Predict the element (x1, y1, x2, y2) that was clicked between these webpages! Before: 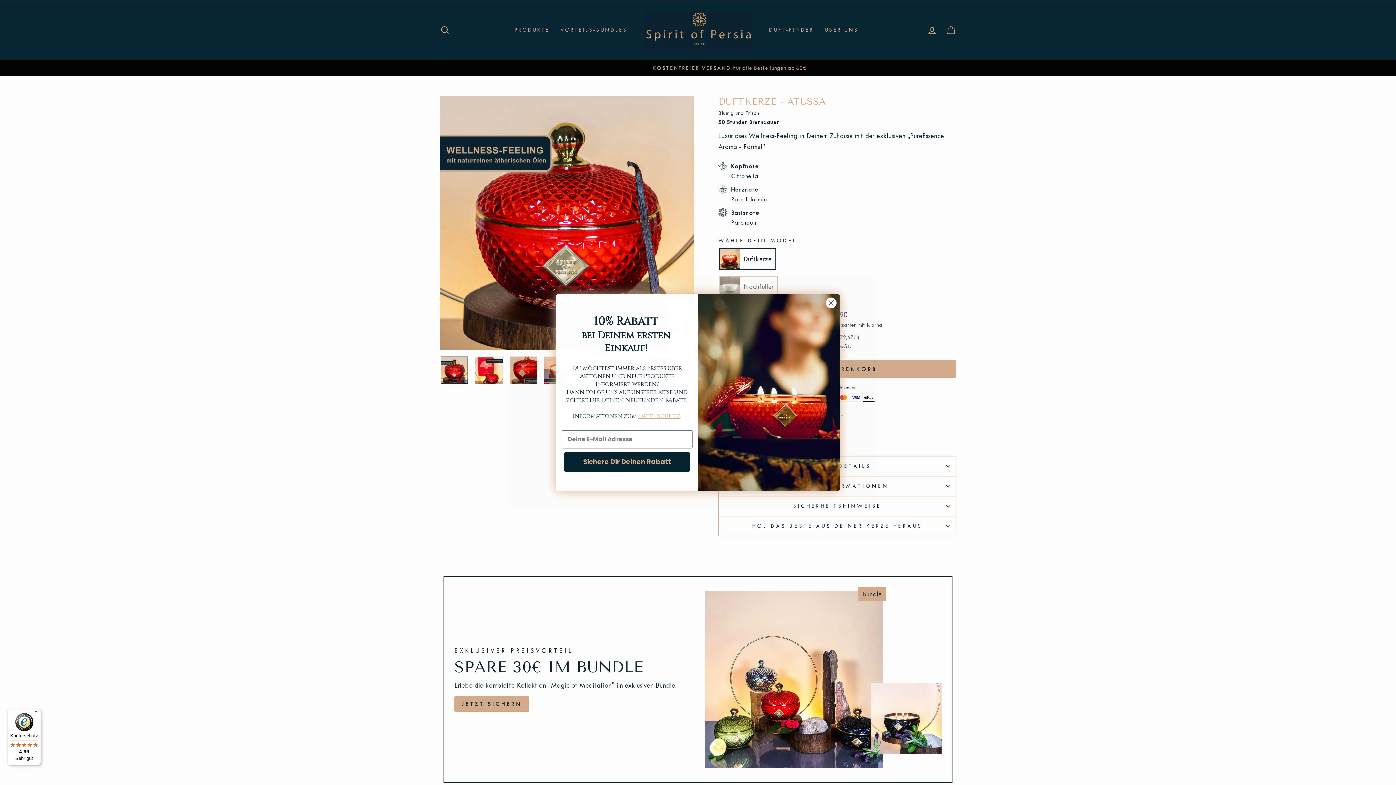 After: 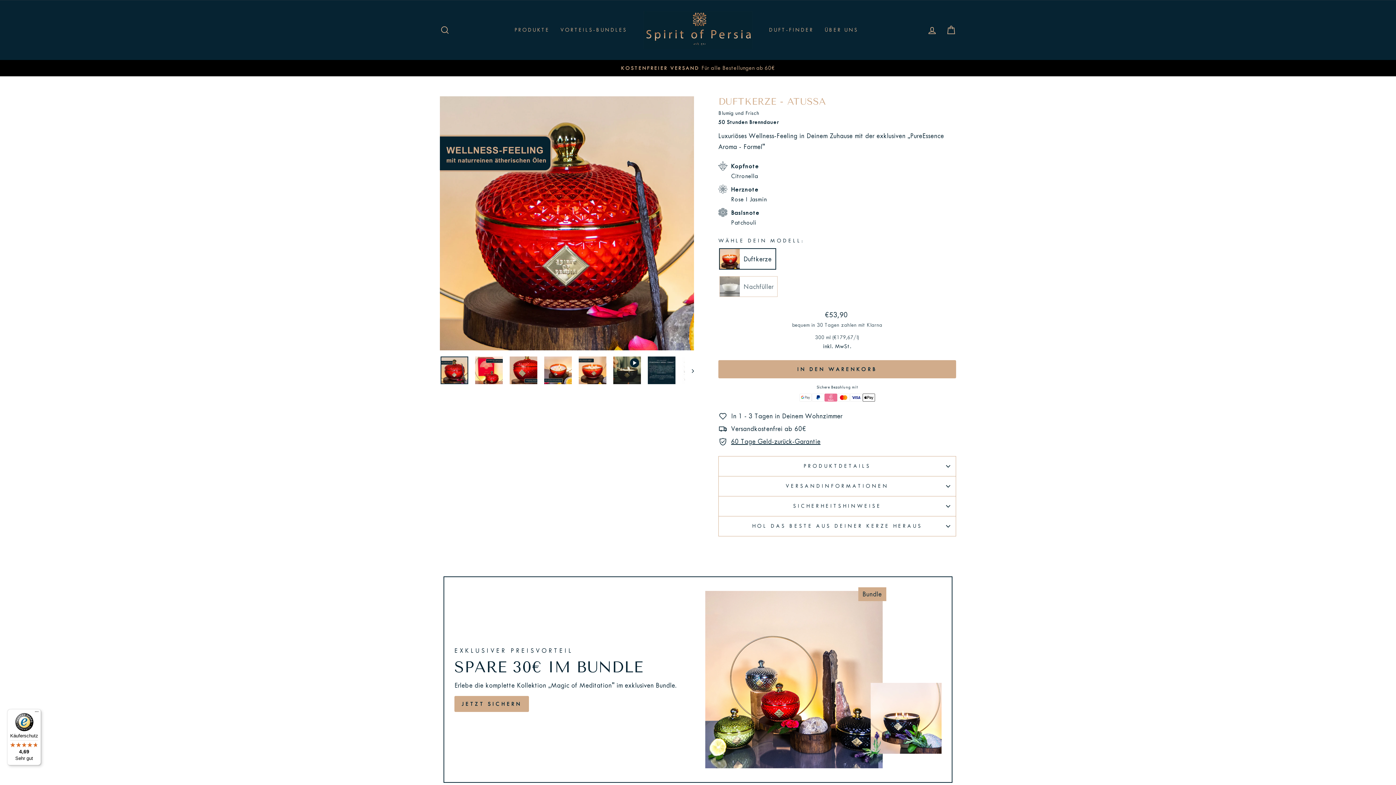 Action: bbox: (825, 297, 837, 308) label: Close dialog